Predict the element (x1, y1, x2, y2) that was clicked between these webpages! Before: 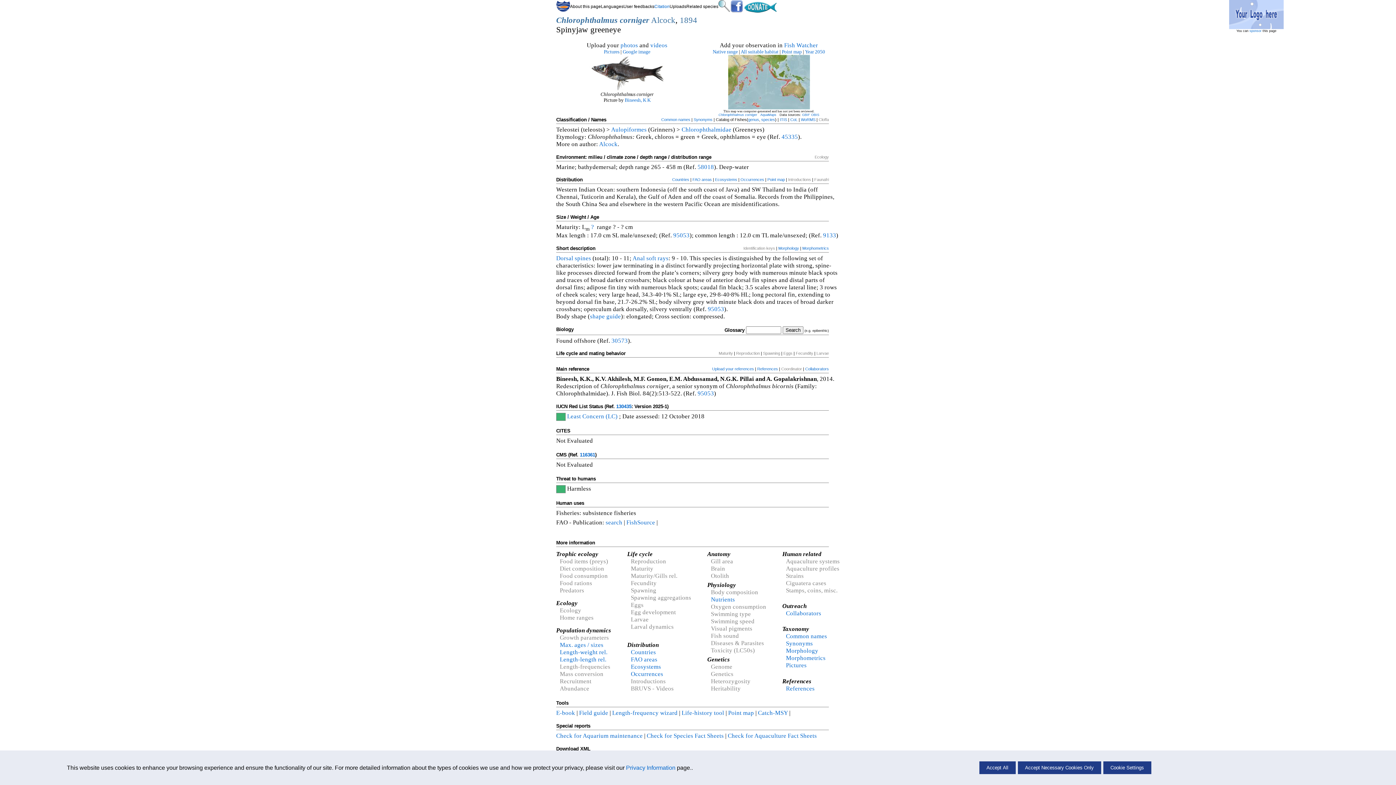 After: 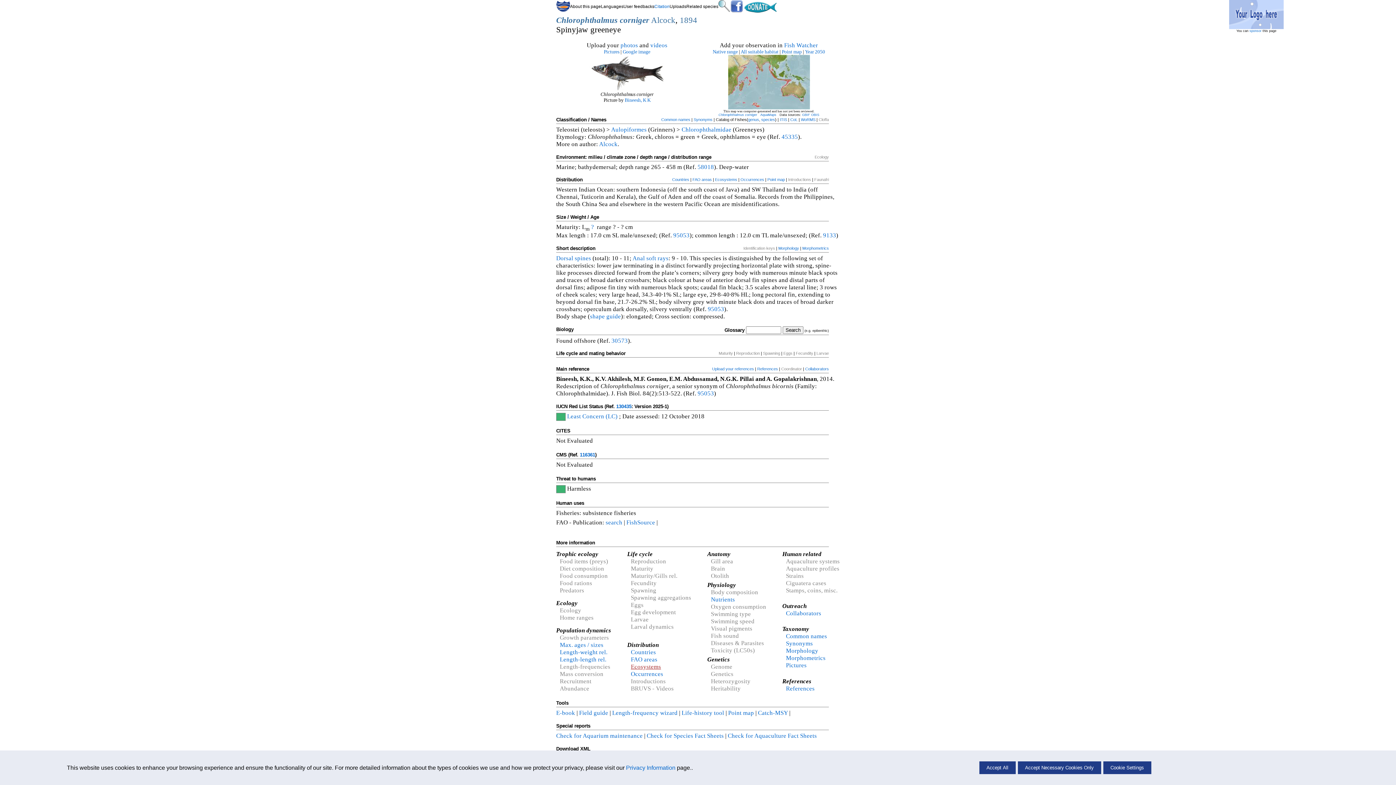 Action: bbox: (631, 663, 661, 670) label: Ecosystems